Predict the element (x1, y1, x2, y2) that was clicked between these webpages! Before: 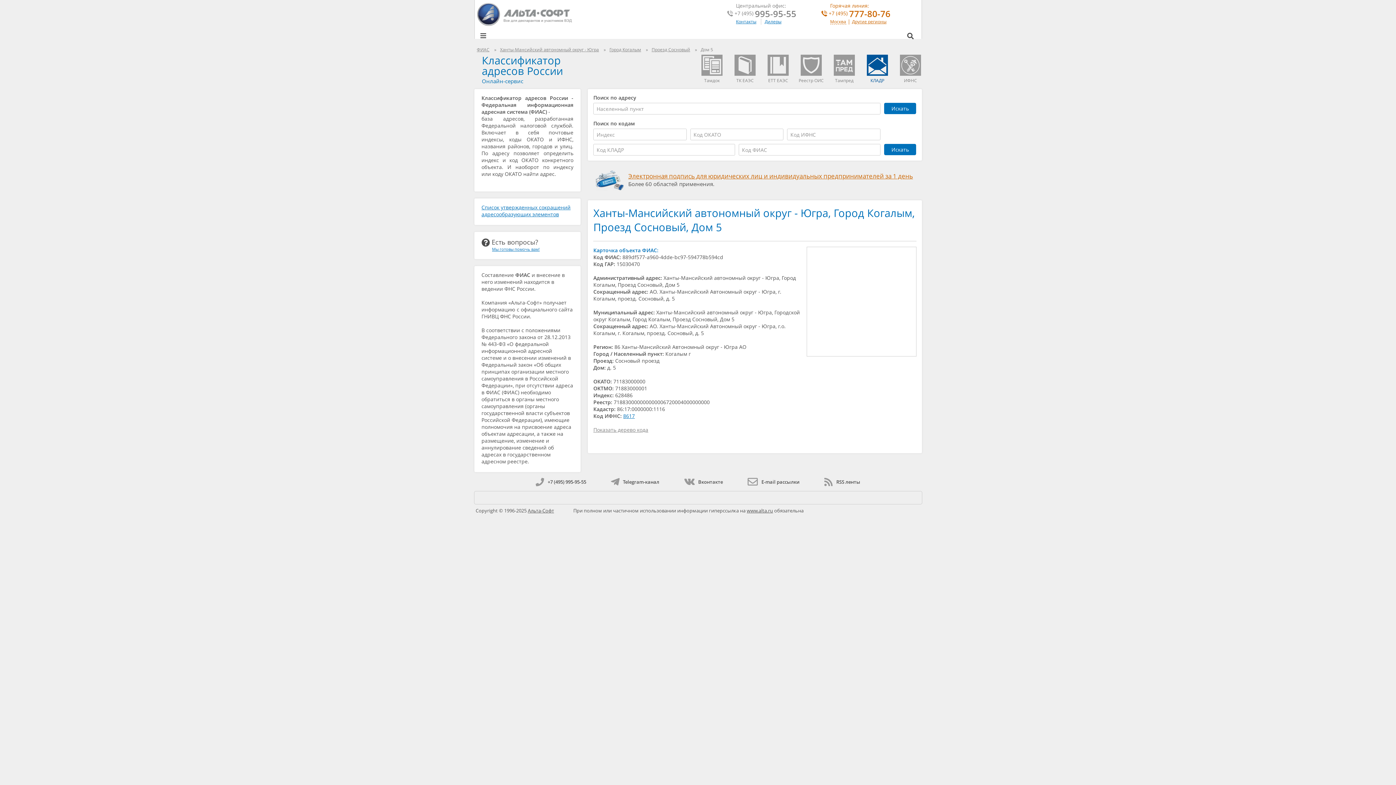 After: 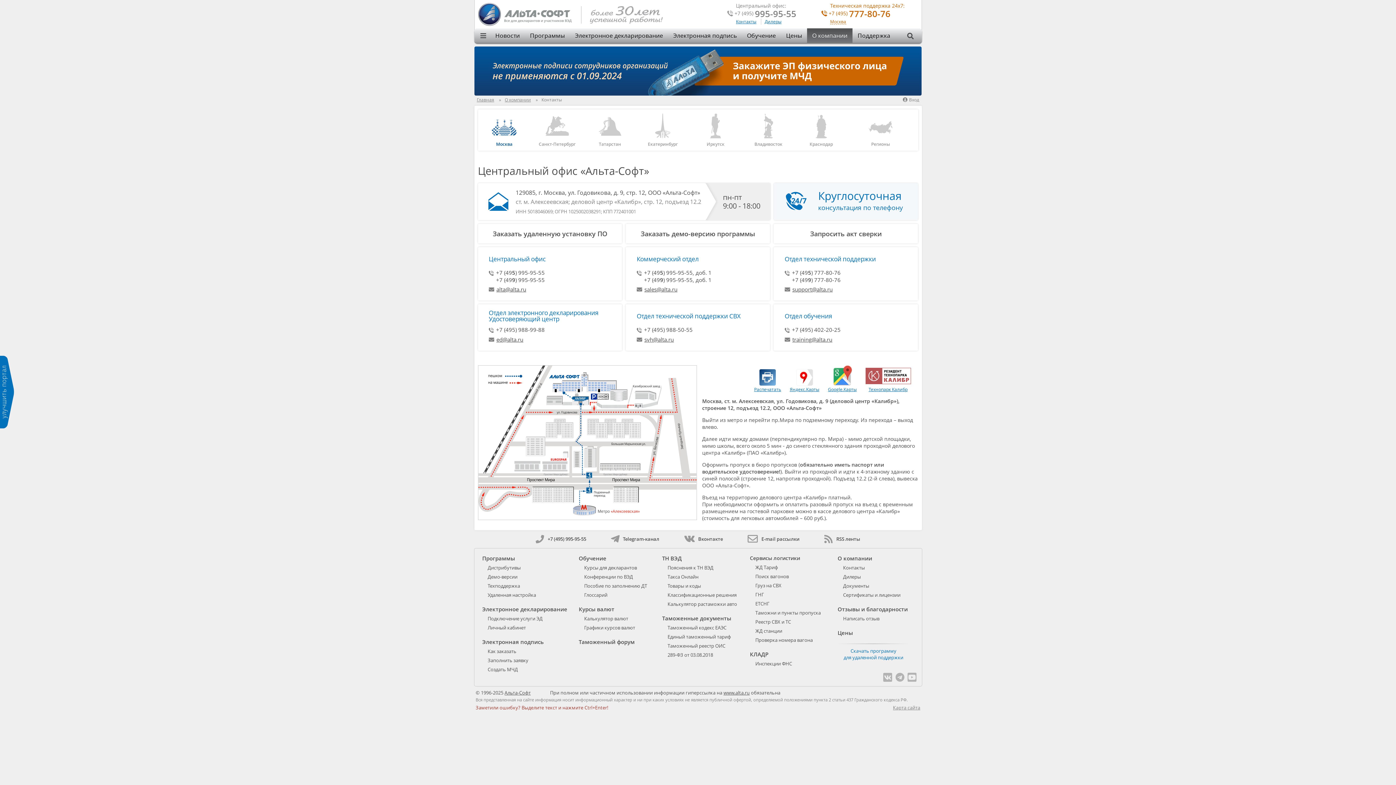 Action: label: Контакты bbox: (736, 18, 756, 24)